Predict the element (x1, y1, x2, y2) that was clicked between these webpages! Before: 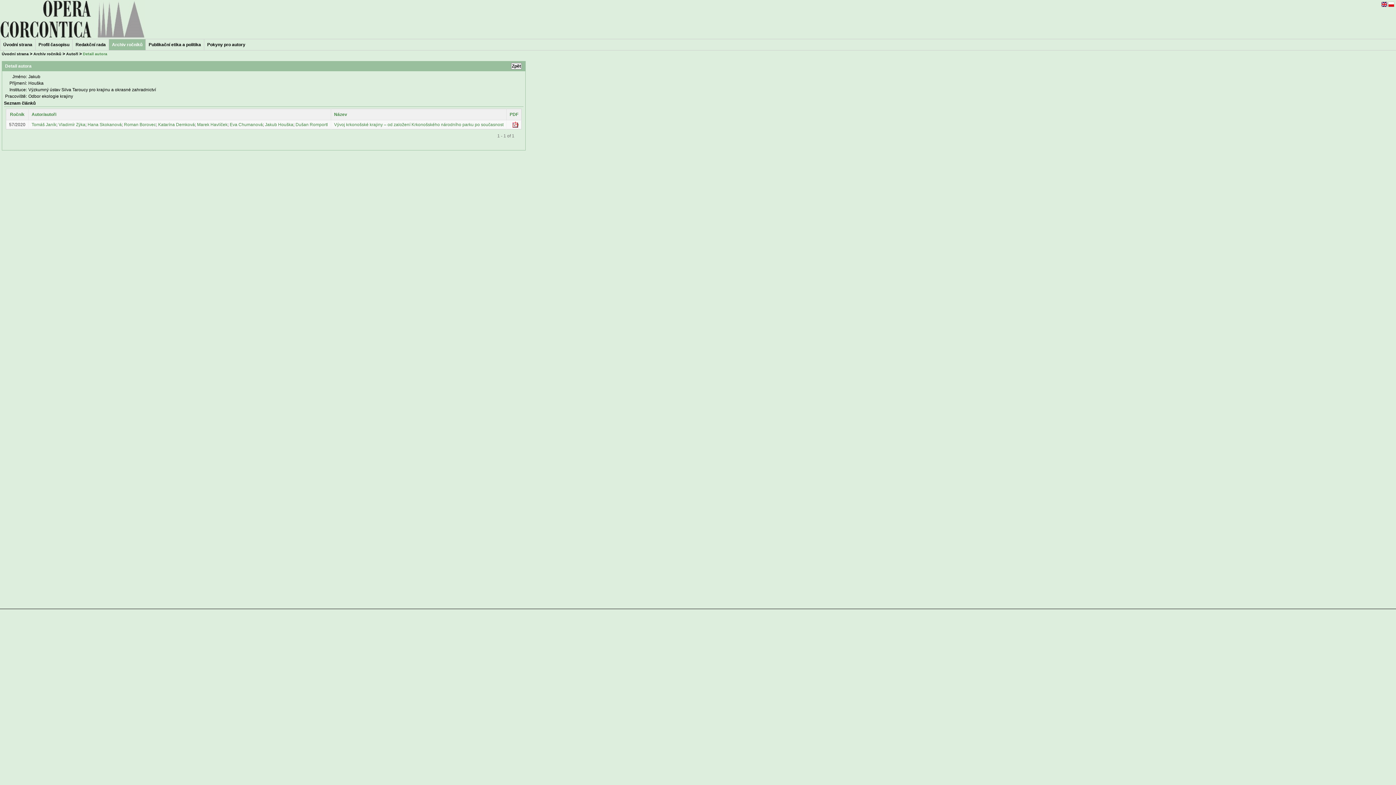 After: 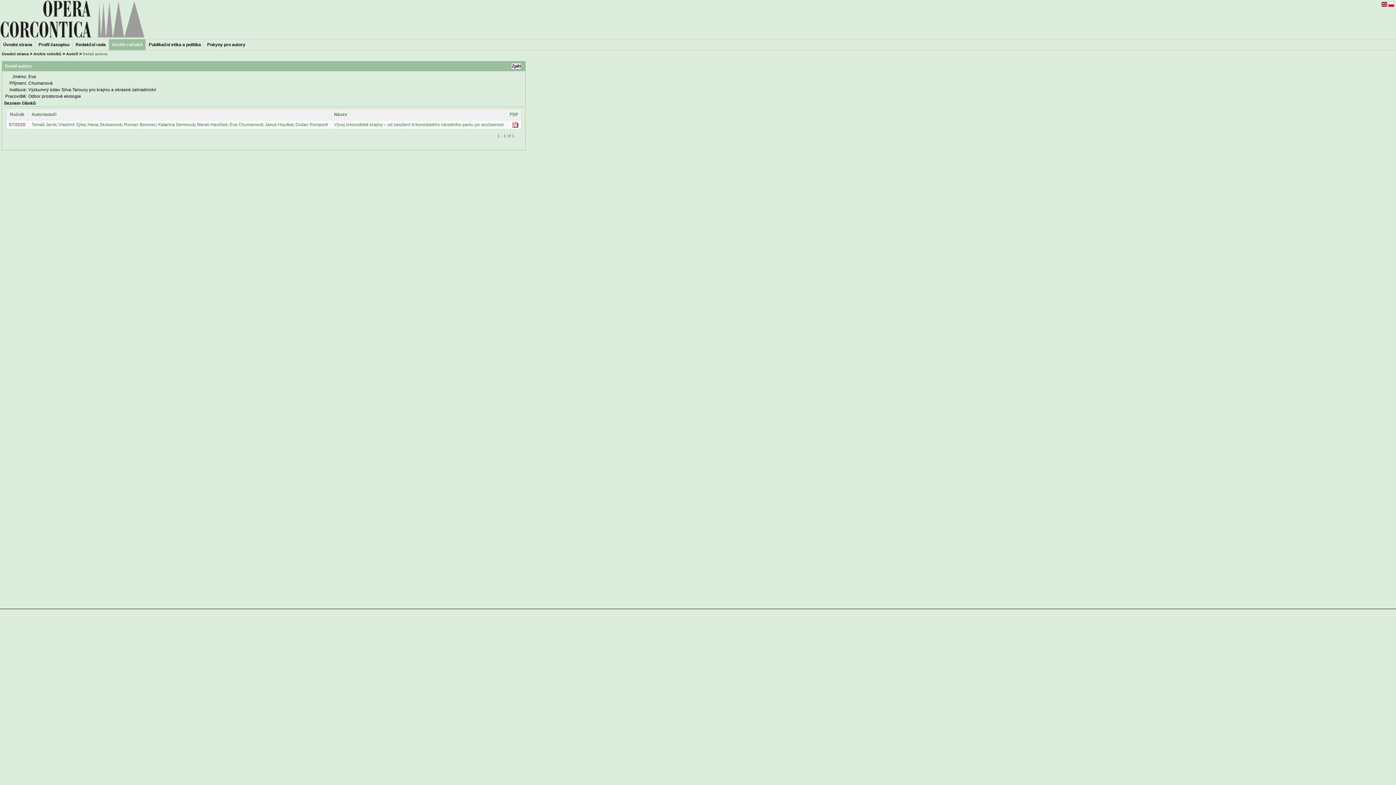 Action: label: Eva Chumanová bbox: (229, 122, 262, 127)